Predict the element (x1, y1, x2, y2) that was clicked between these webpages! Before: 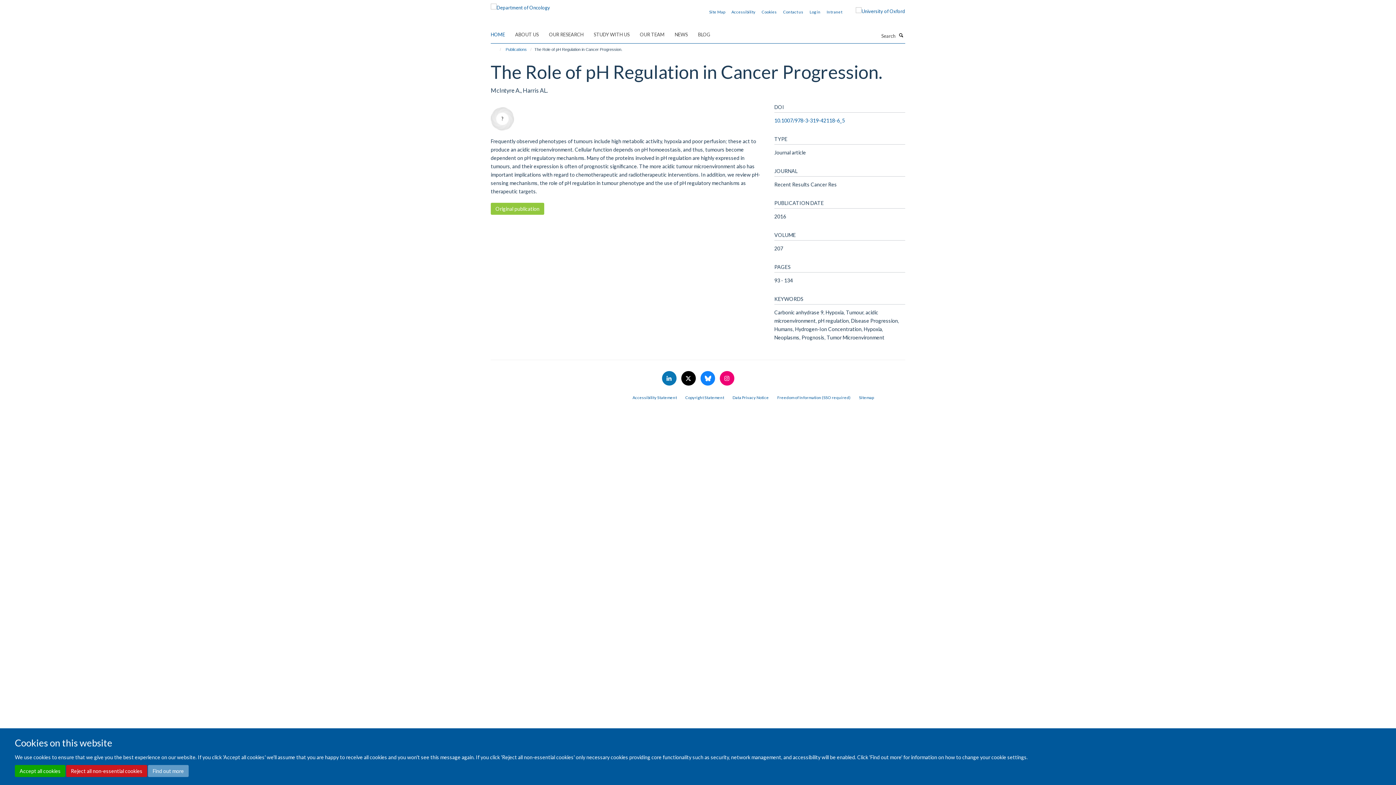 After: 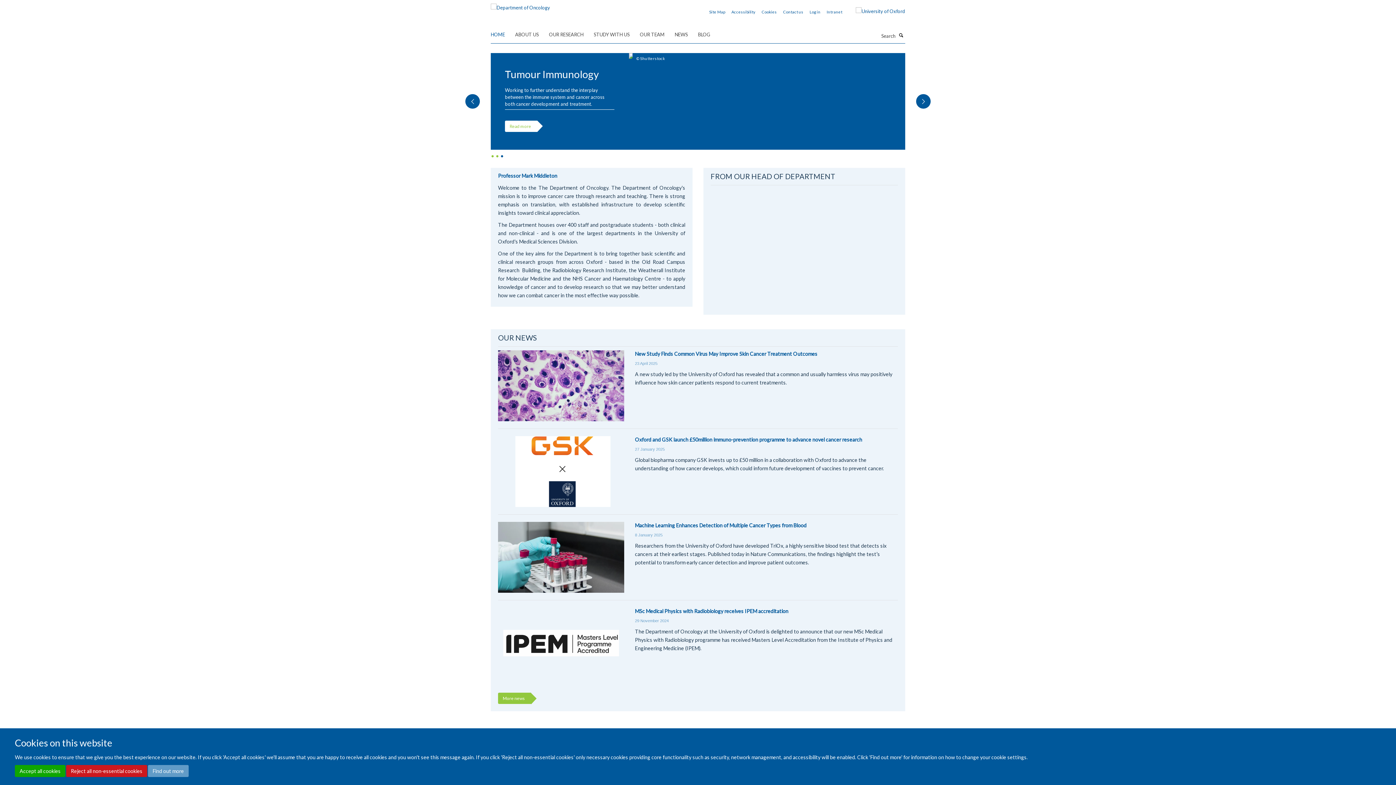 Action: bbox: (490, 29, 514, 40) label: HOME